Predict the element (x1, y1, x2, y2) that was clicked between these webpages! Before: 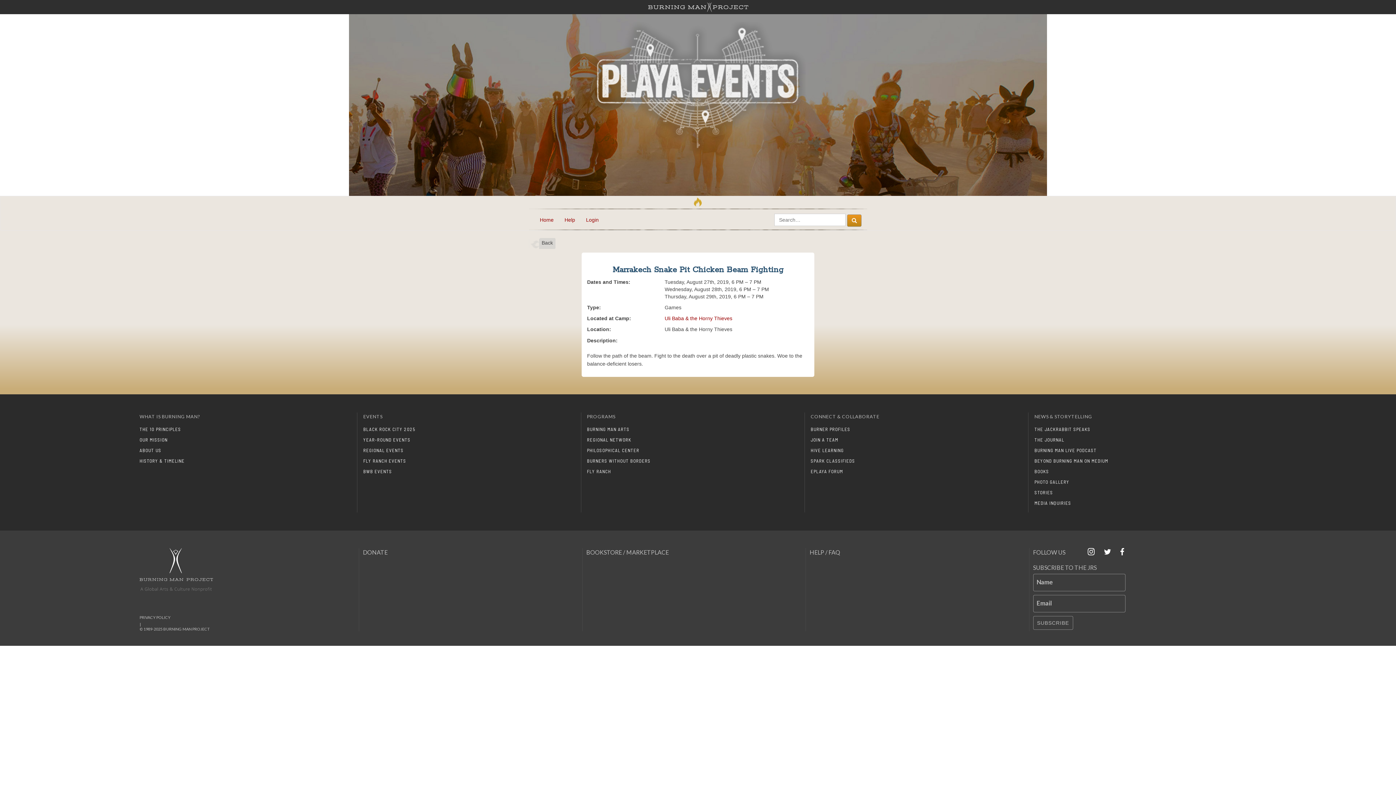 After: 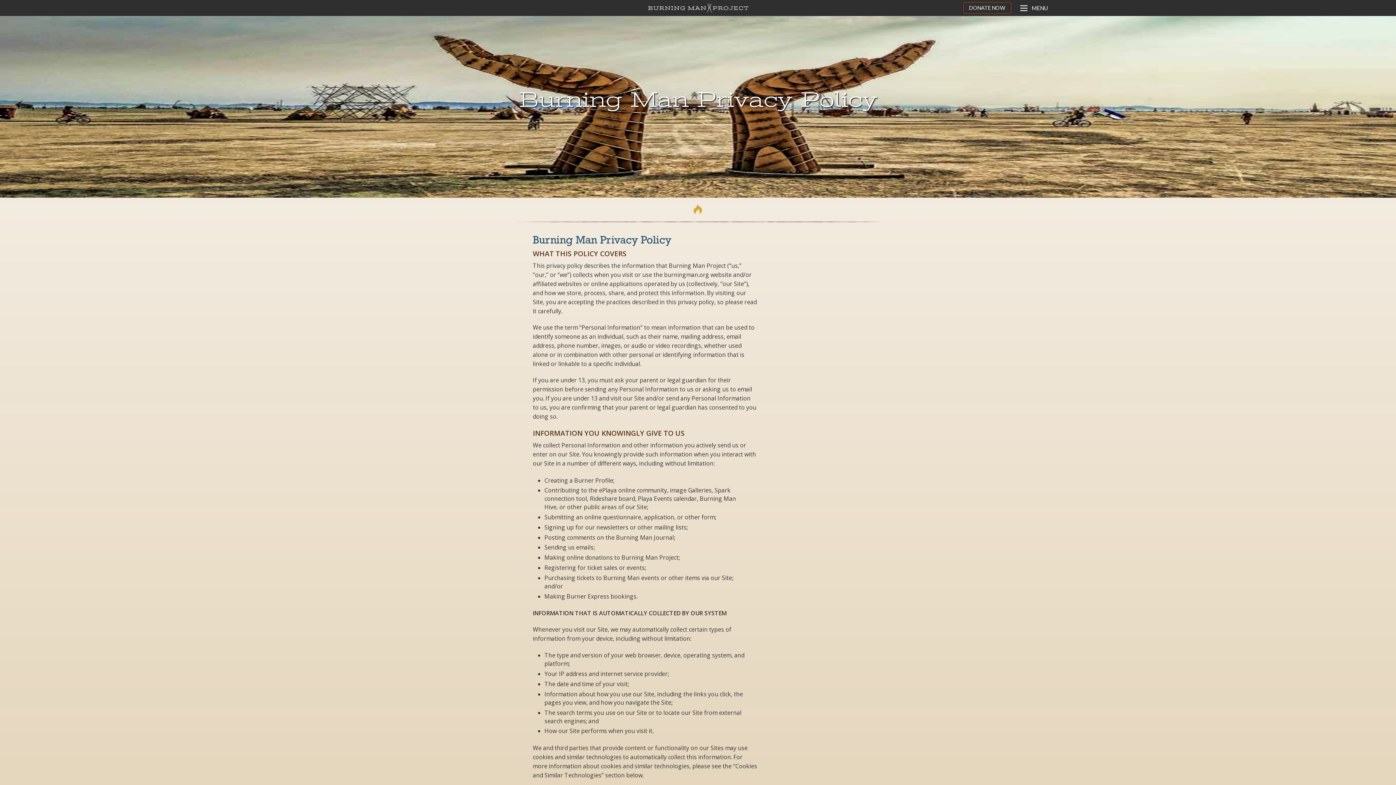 Action: bbox: (139, 615, 174, 620) label: PRIVACY POLICY